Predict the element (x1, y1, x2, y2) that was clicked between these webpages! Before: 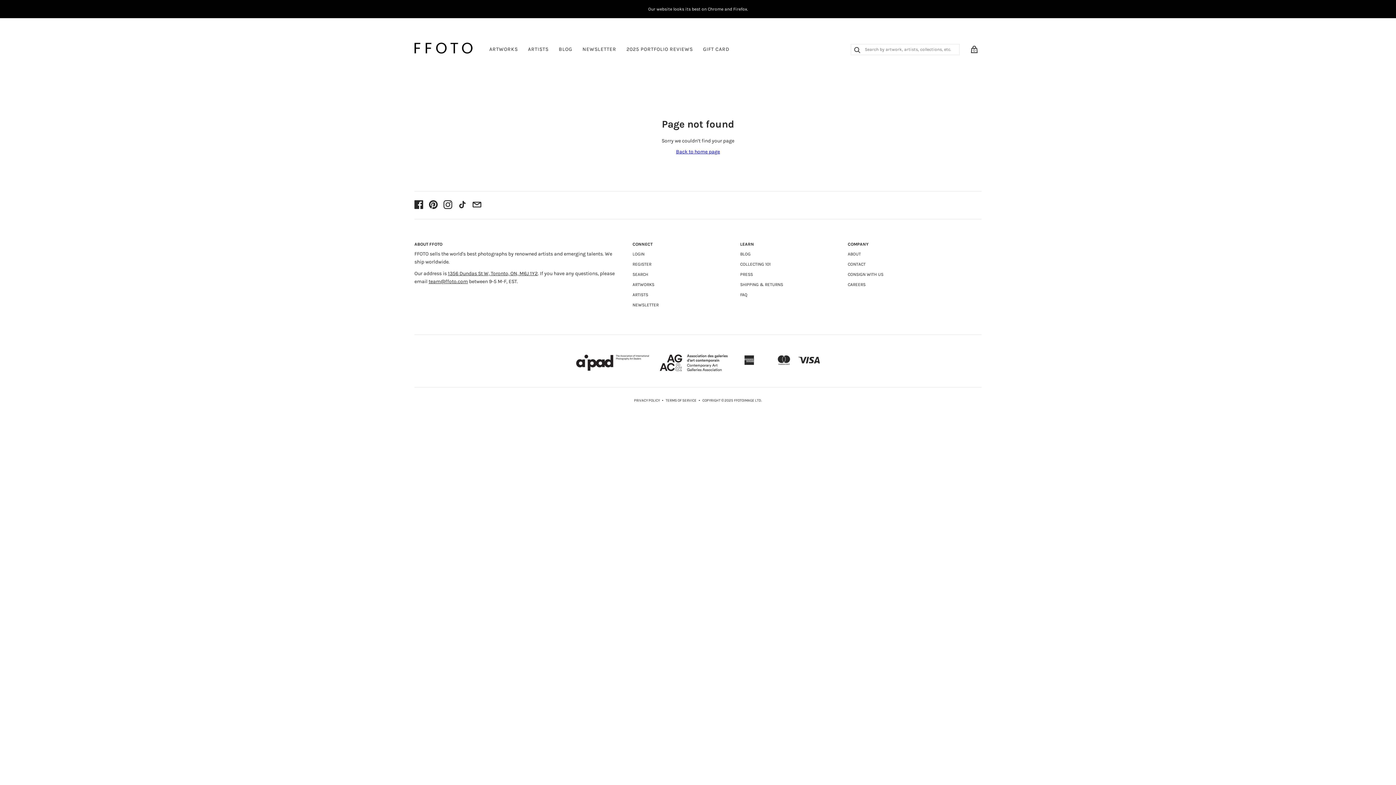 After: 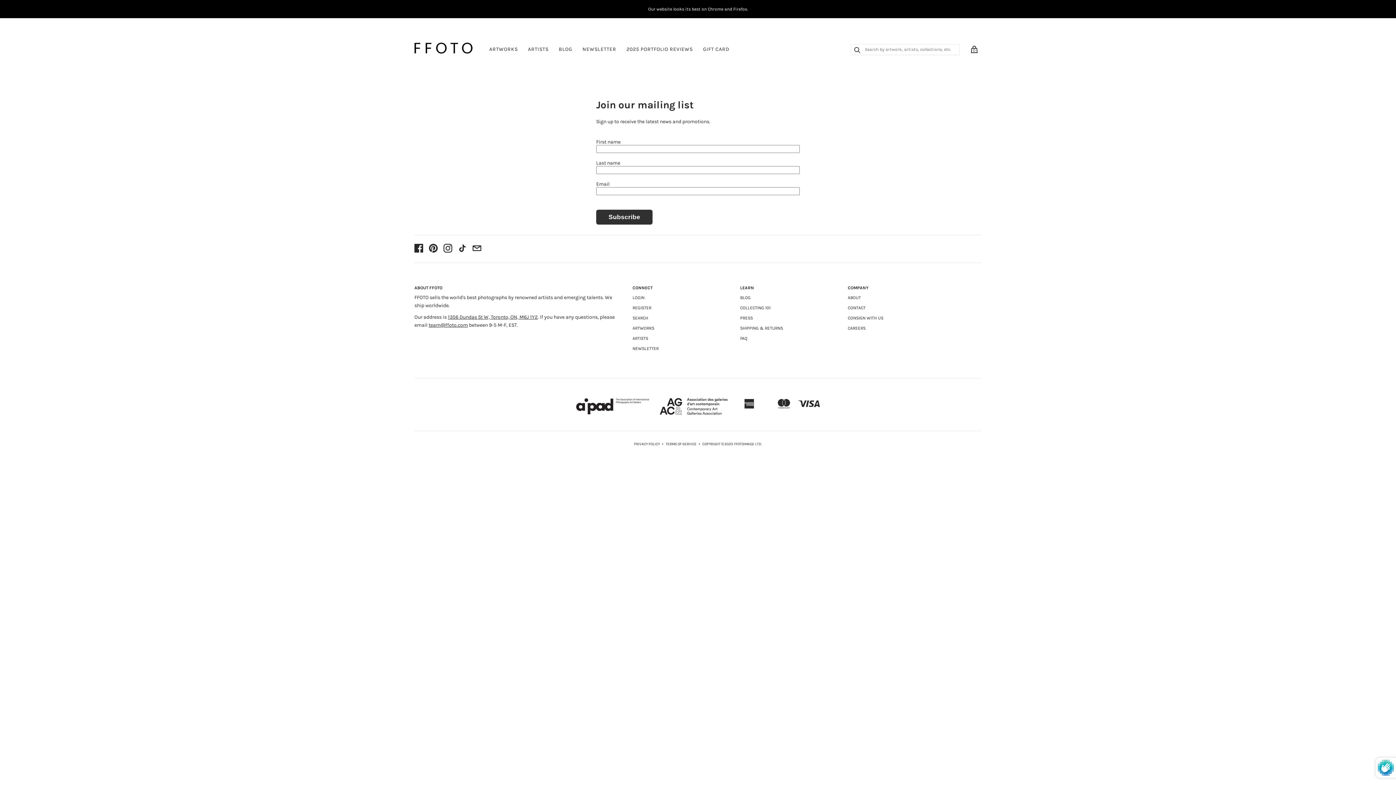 Action: label: NEWSLETTER bbox: (577, 41, 621, 57)